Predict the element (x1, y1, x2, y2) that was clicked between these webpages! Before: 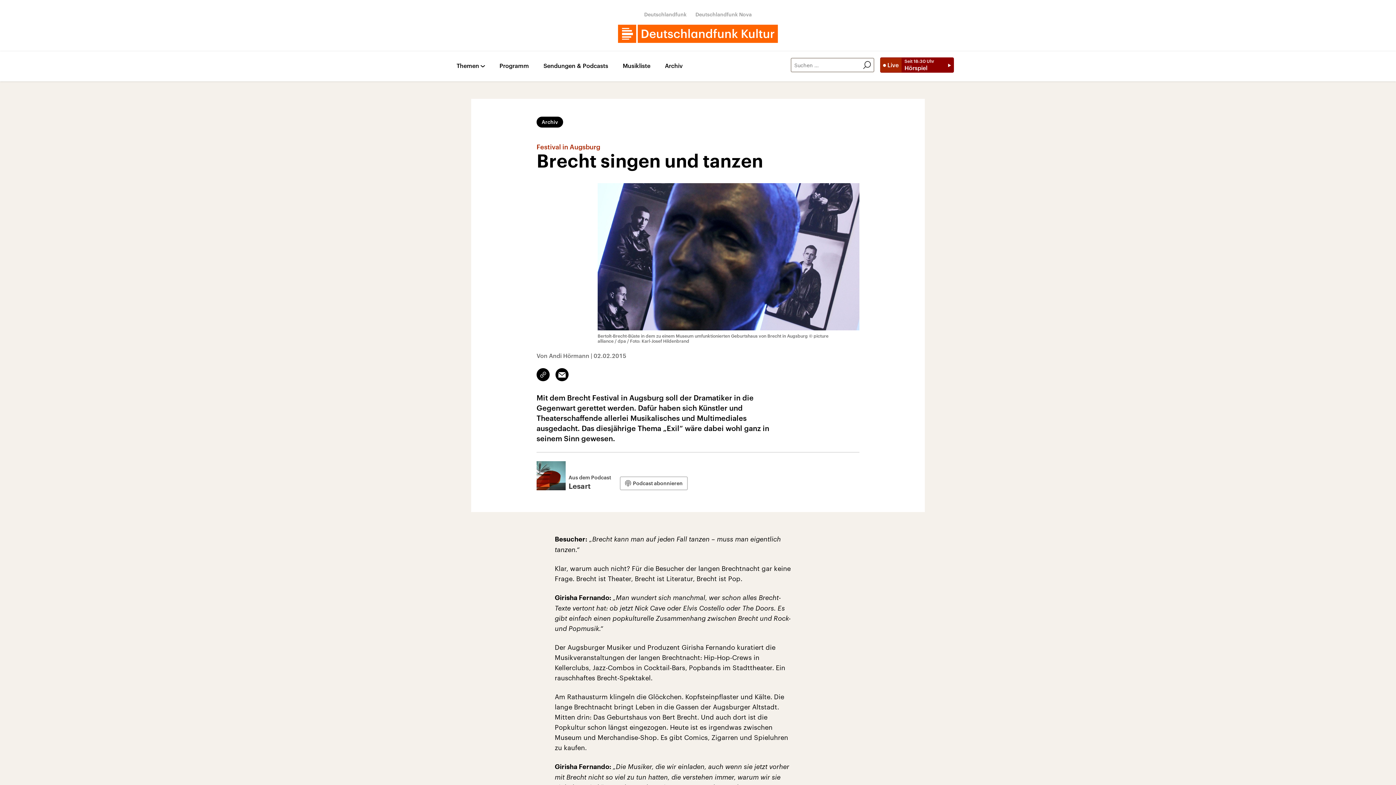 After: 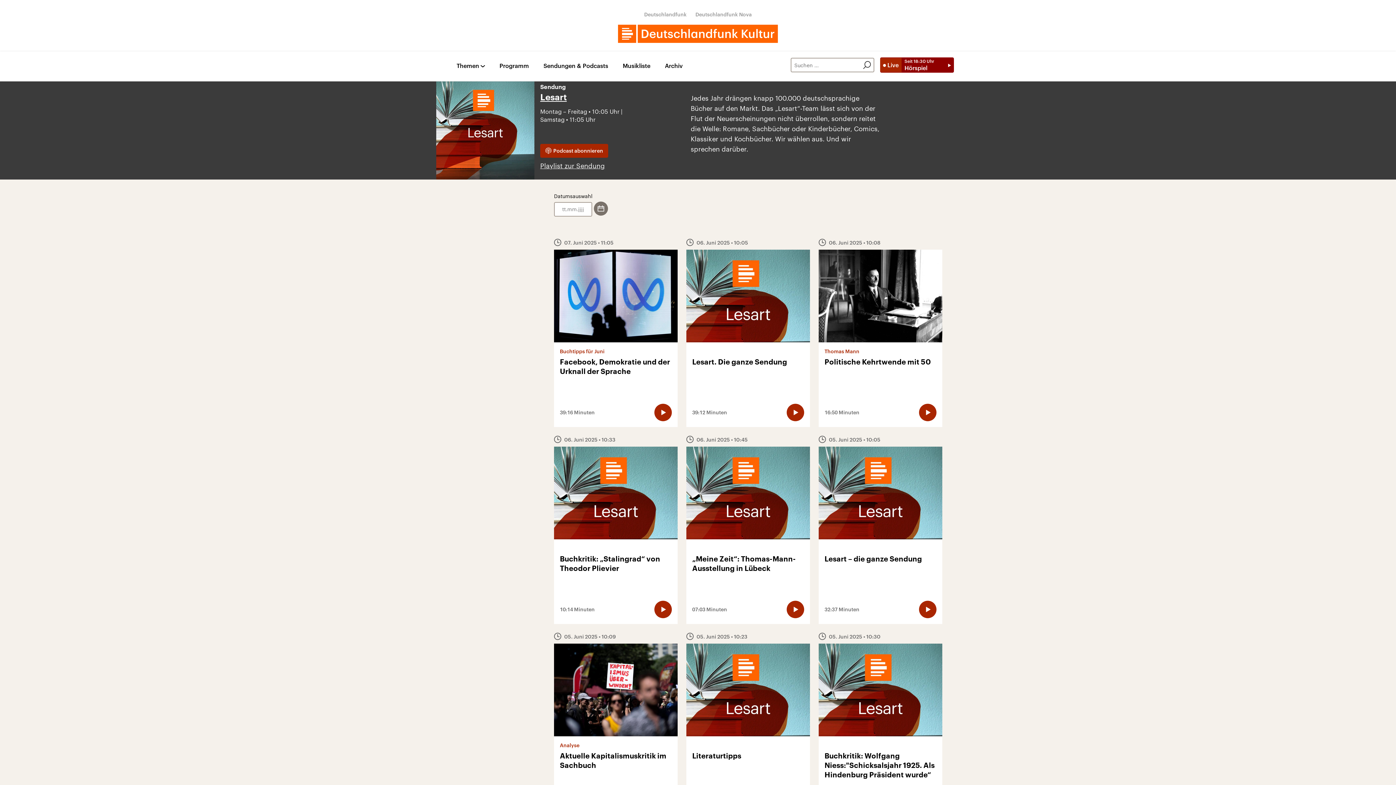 Action: bbox: (536, 461, 611, 490) label: Aus dem Podcast
Lesart